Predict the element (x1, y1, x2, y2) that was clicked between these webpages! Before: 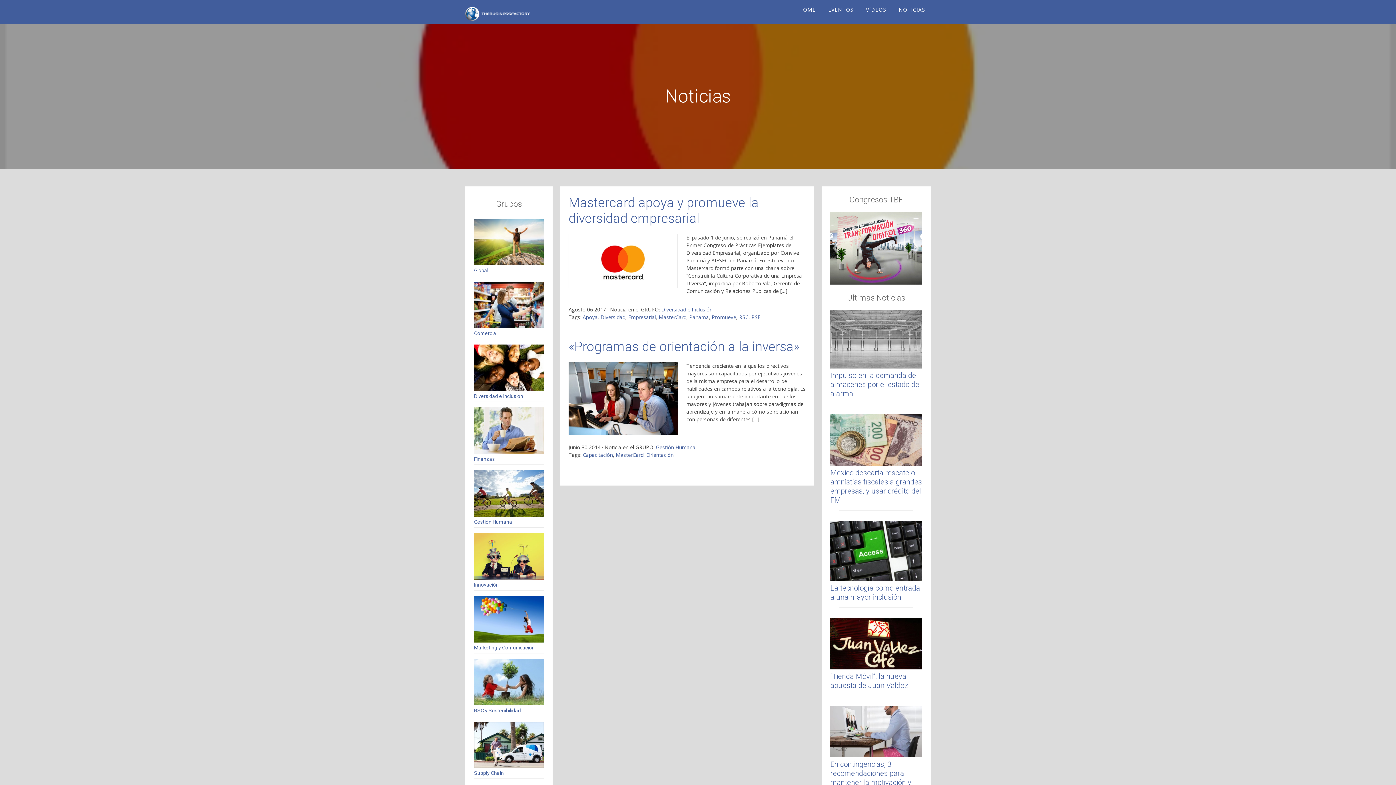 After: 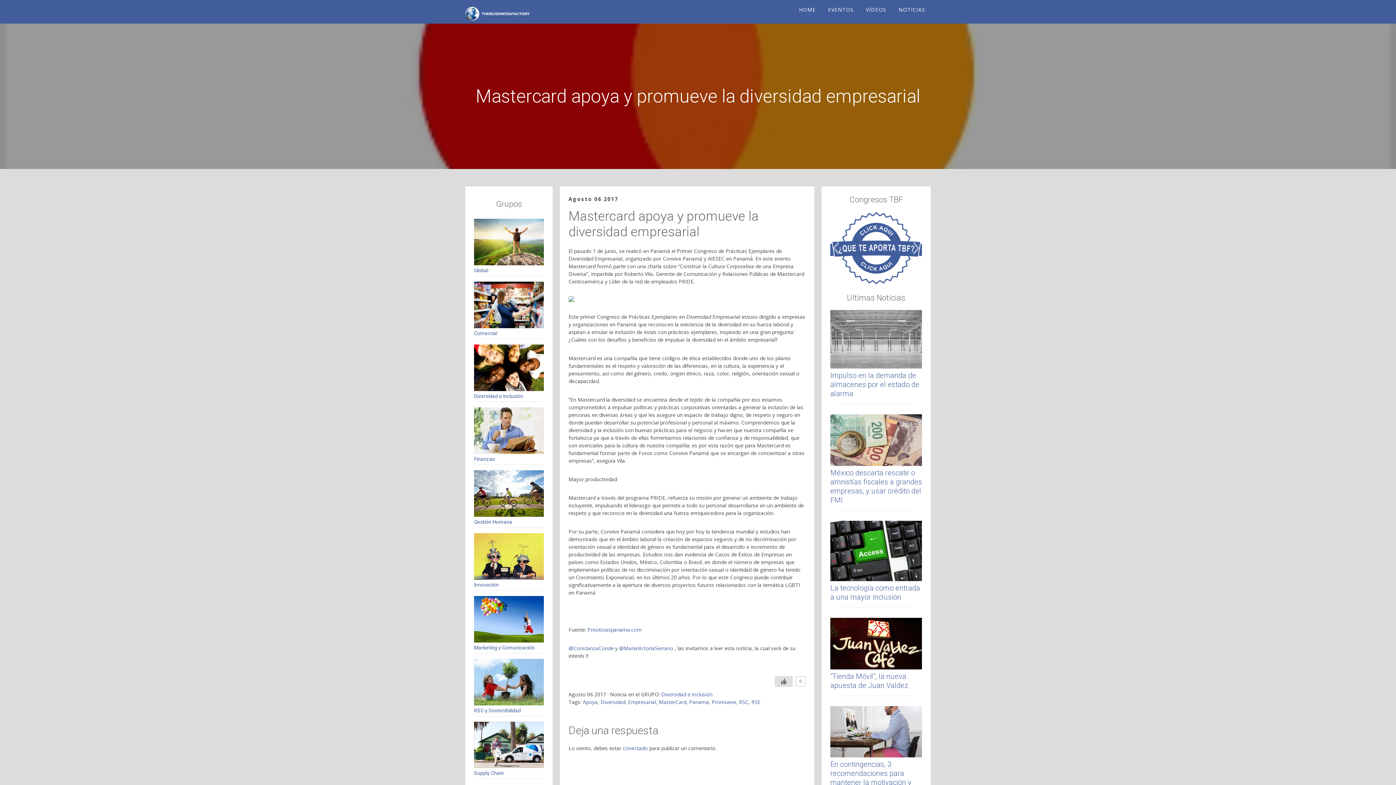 Action: label: Mastercard apoya y promueve la diversidad empresarial bbox: (568, 195, 758, 226)